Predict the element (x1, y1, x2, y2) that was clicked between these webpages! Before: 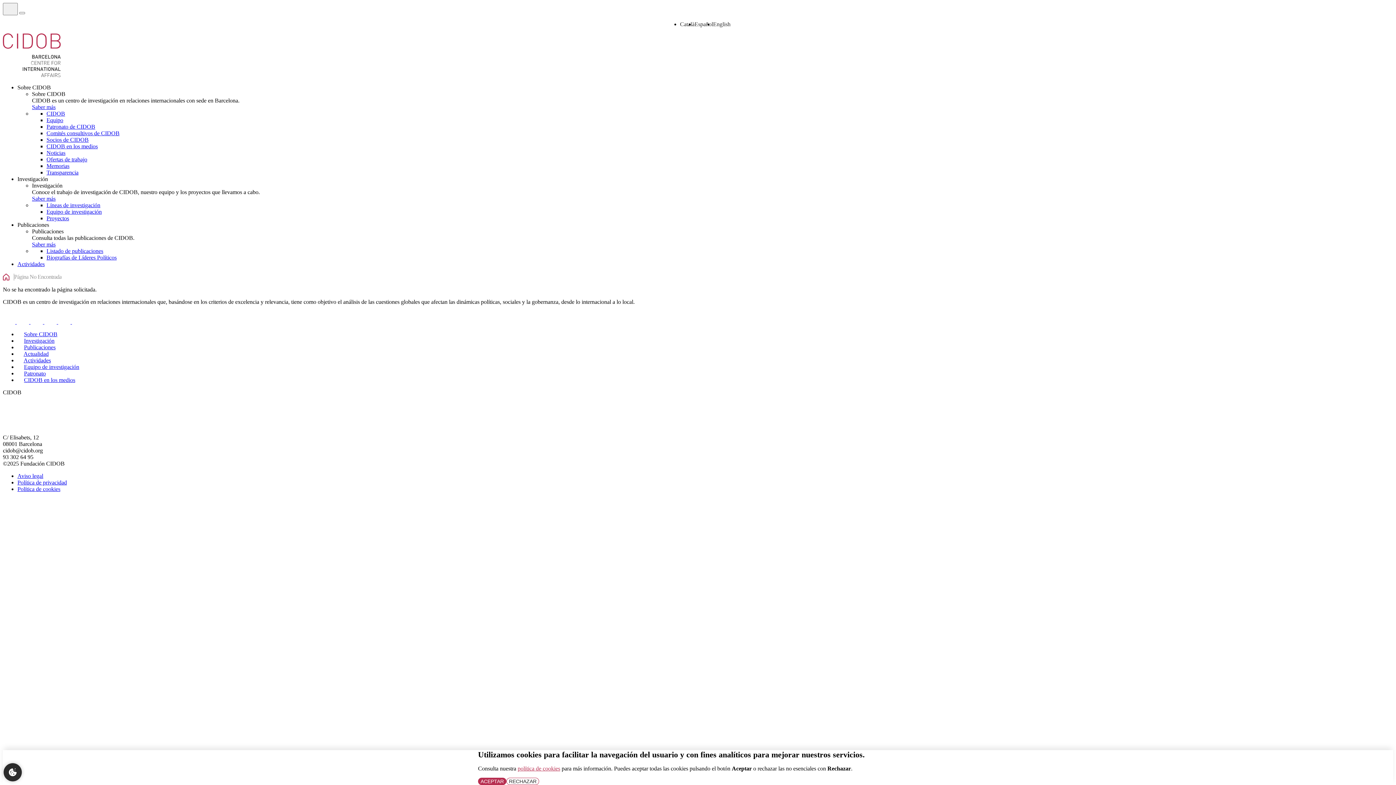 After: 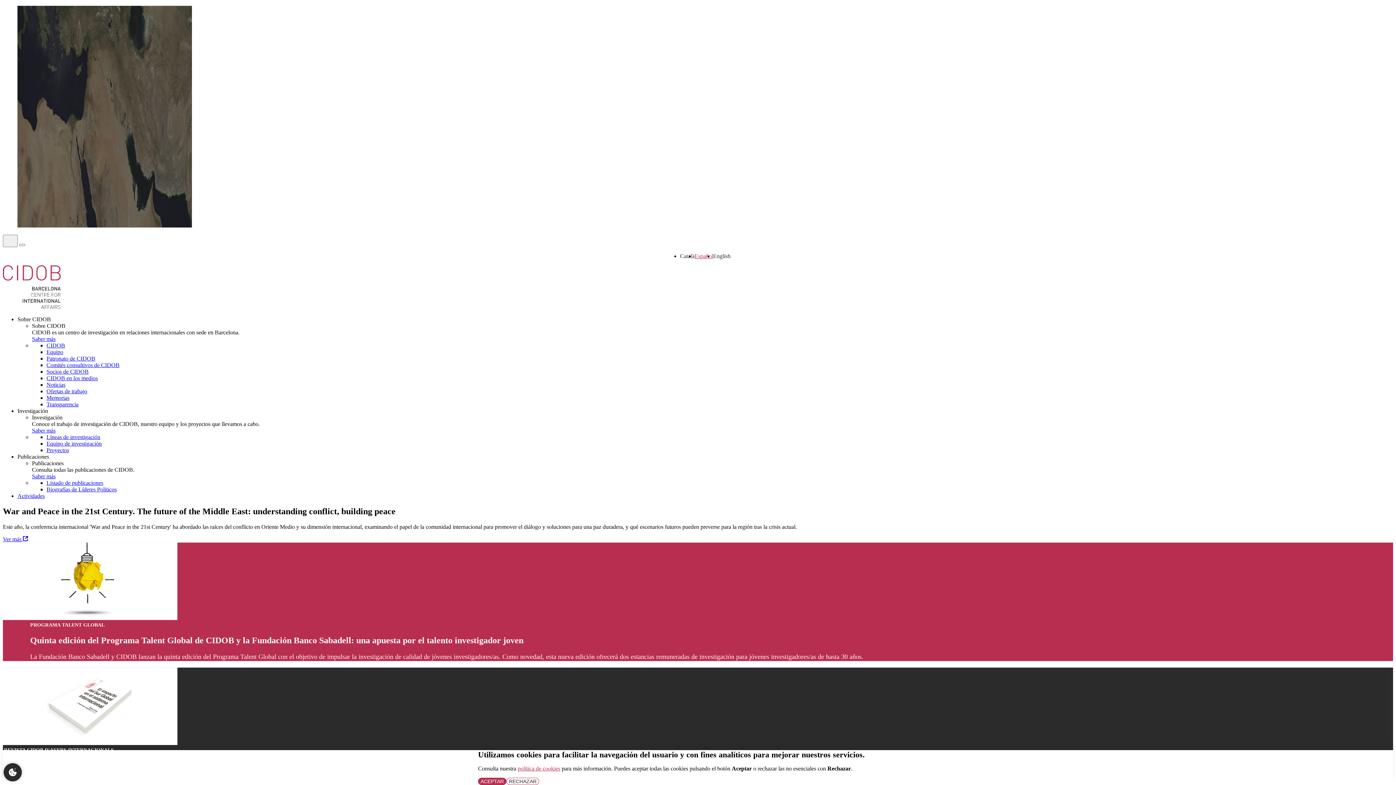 Action: label: Go to home bbox: (2, 428, 52, 434)